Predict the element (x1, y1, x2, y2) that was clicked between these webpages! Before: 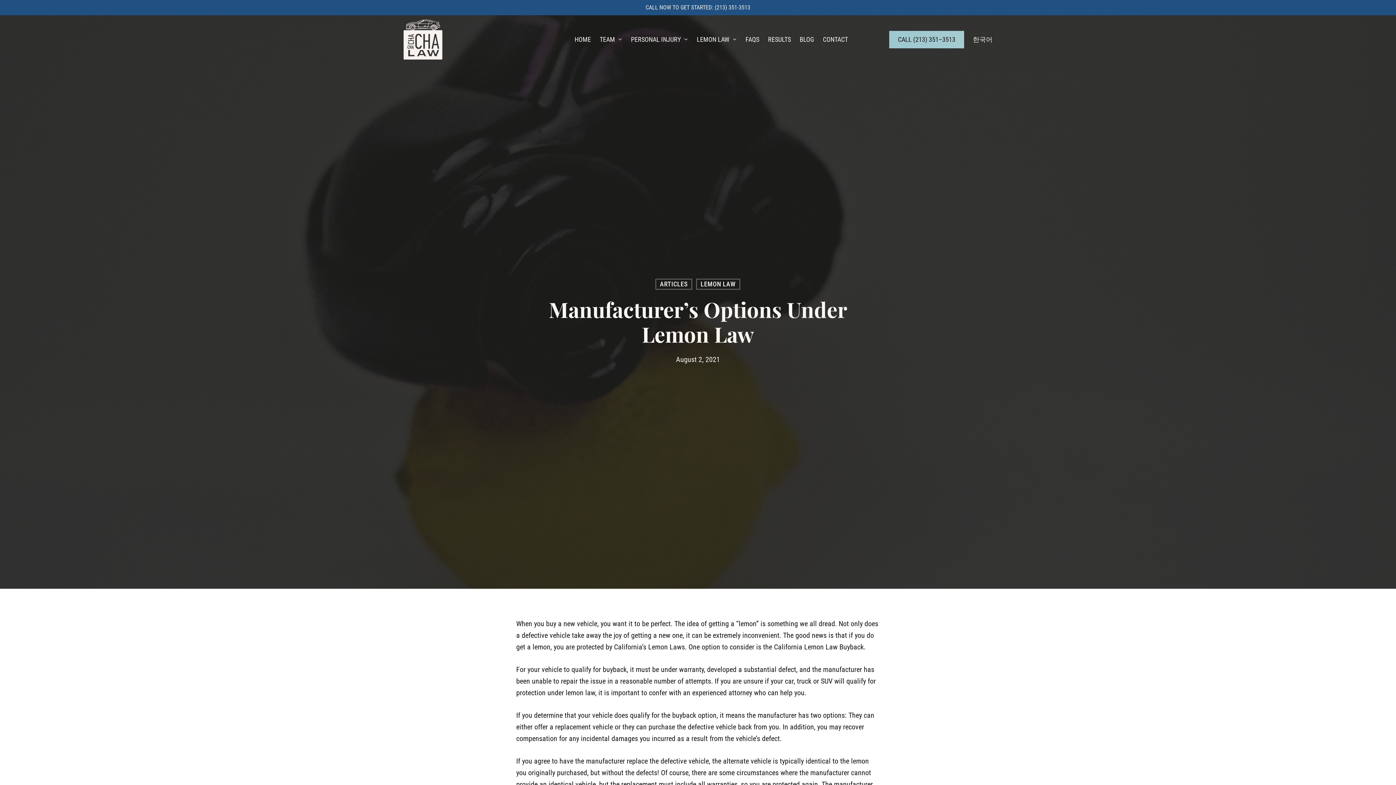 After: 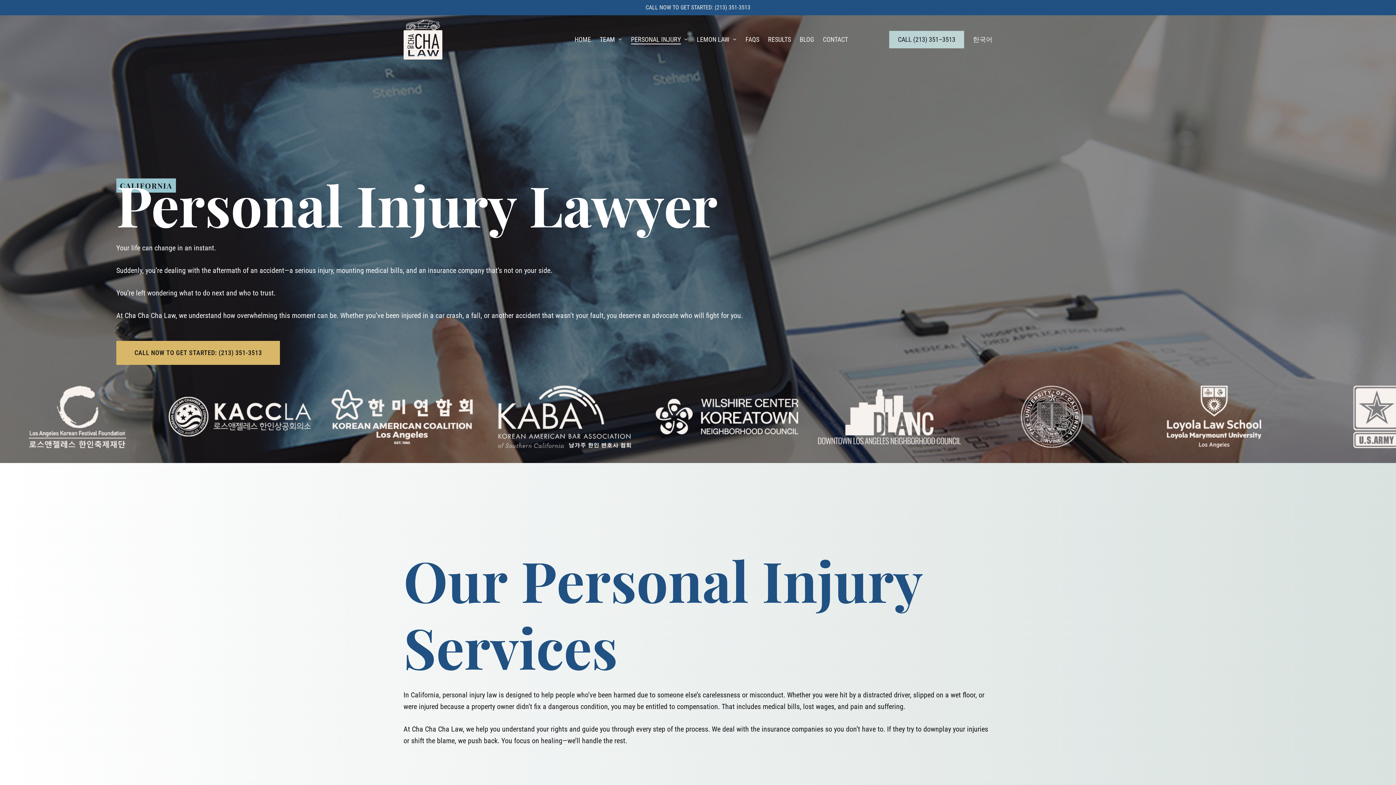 Action: label: PERSONAL INJURY bbox: (631, 35, 688, 44)